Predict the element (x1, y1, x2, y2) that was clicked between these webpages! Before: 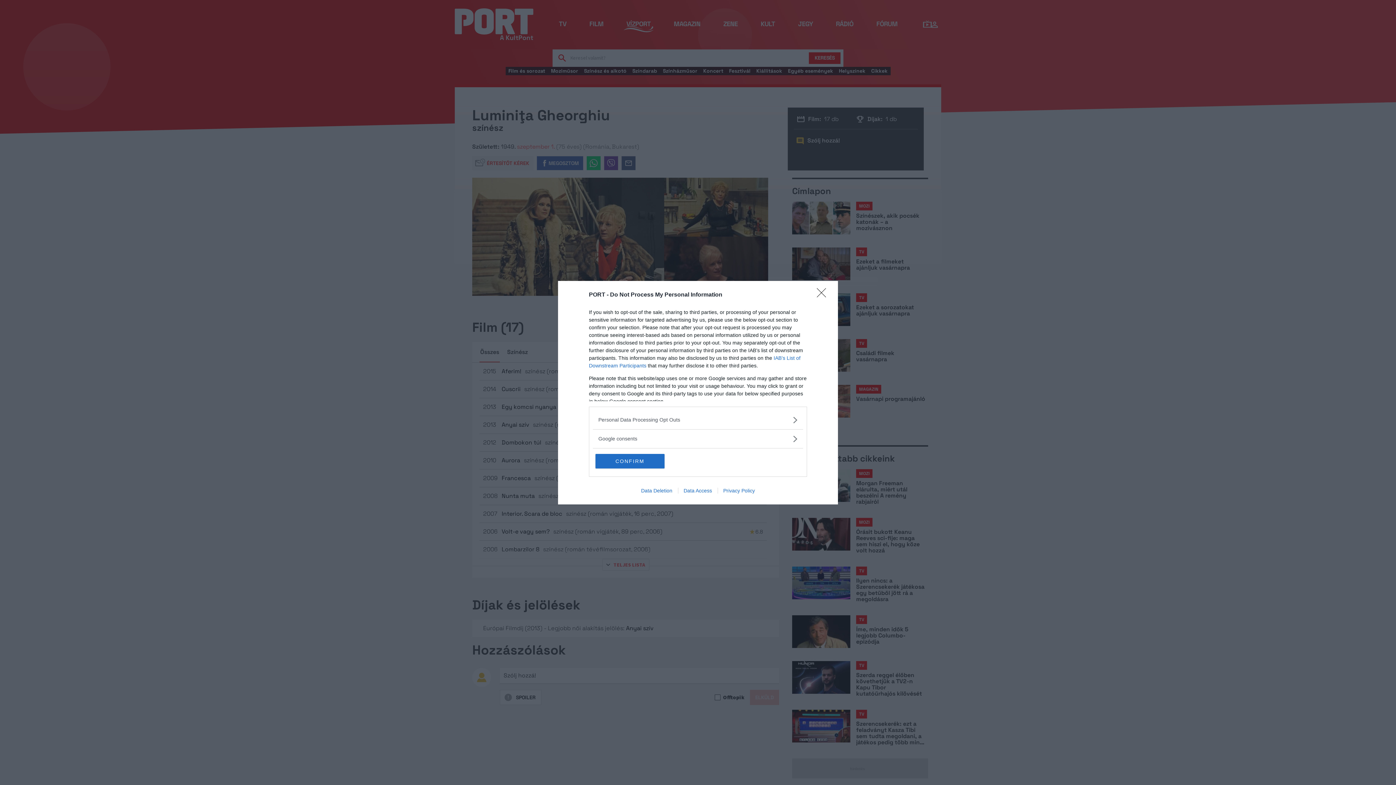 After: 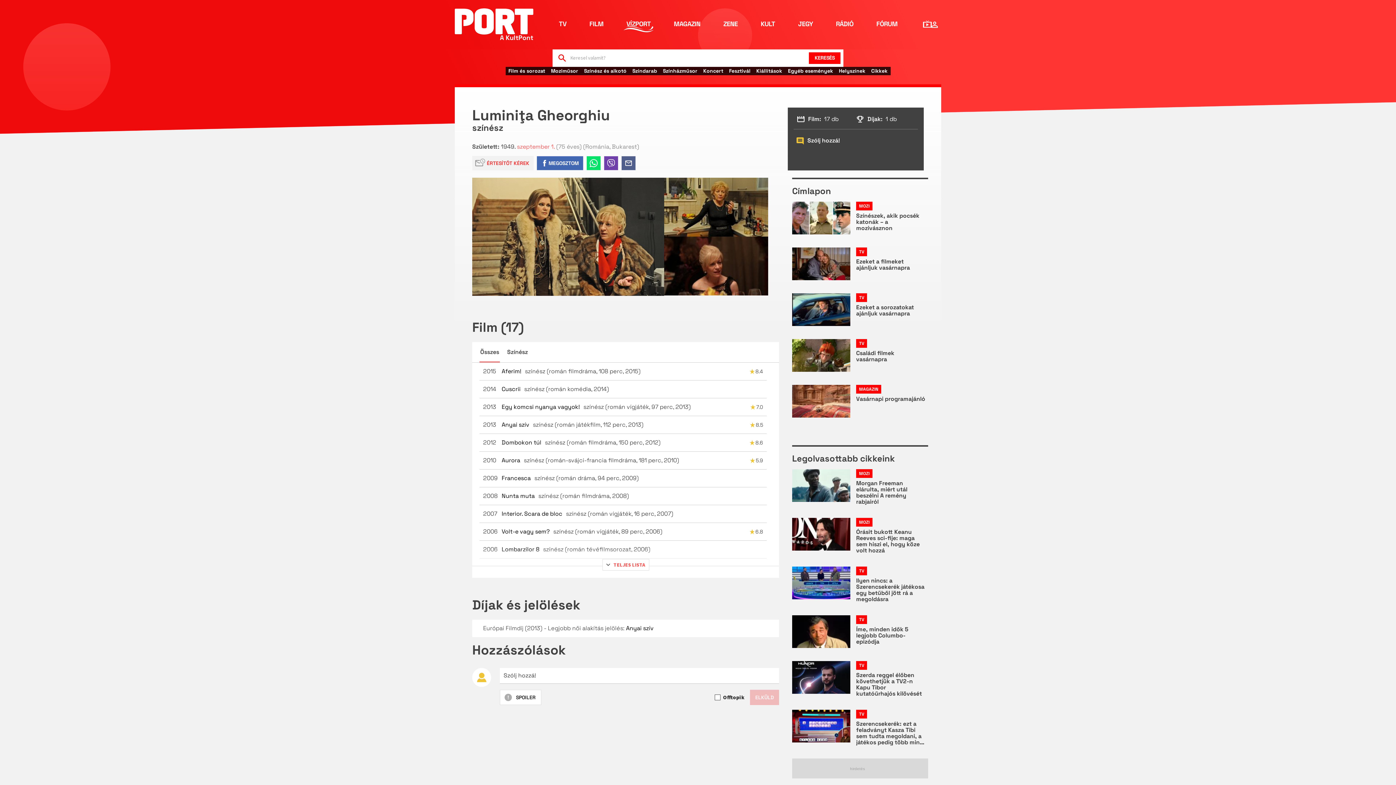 Action: bbox: (817, 288, 830, 302) label: Close